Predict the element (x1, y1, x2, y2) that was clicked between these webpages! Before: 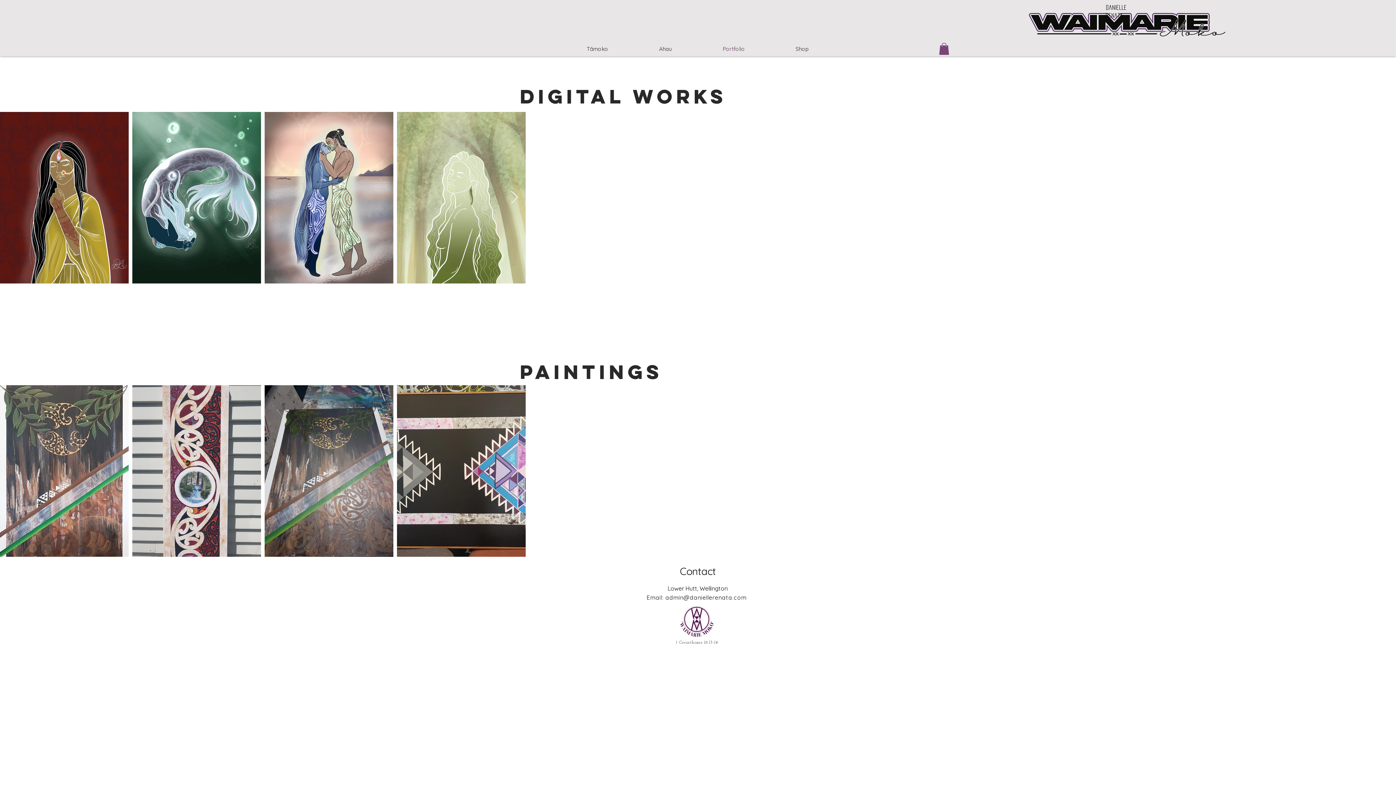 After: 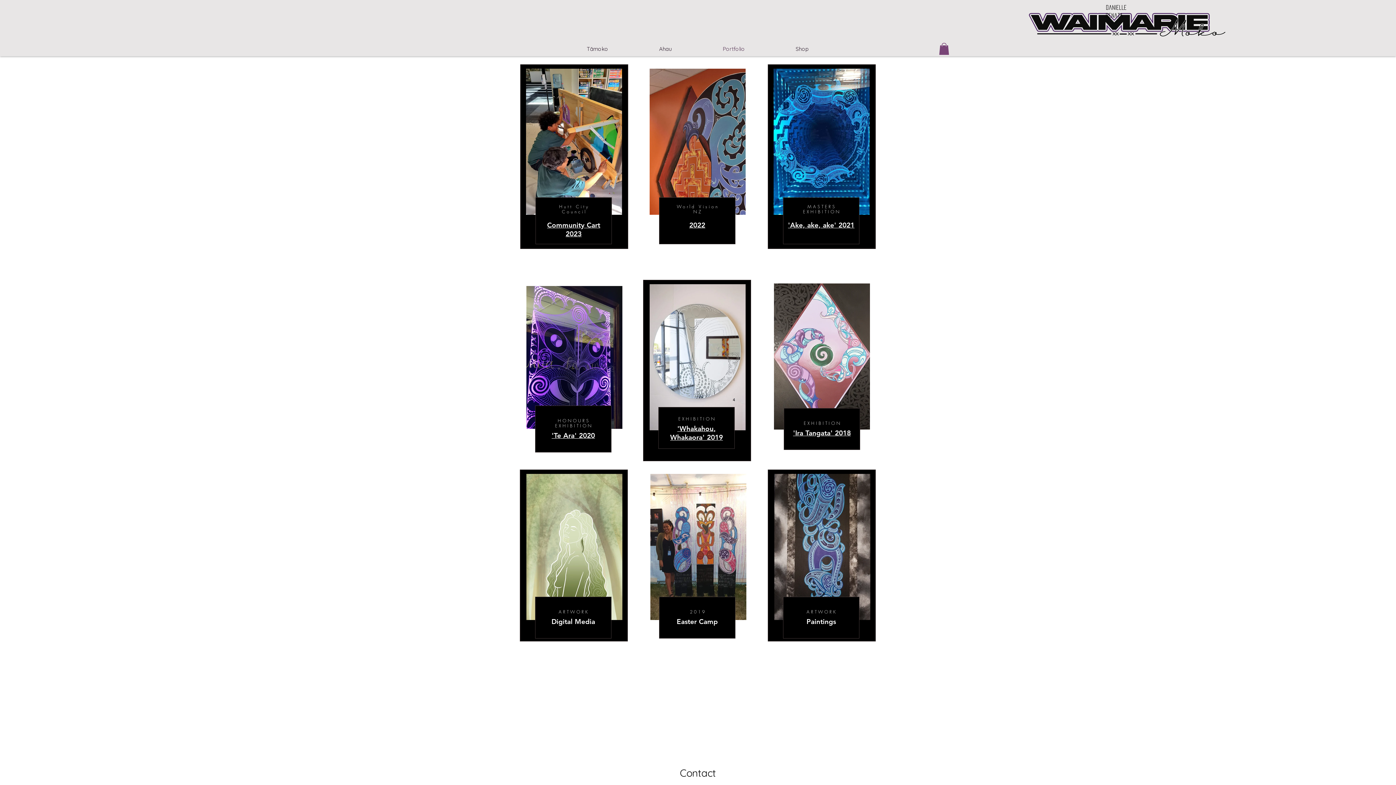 Action: label: Portfolio bbox: (697, 40, 770, 58)